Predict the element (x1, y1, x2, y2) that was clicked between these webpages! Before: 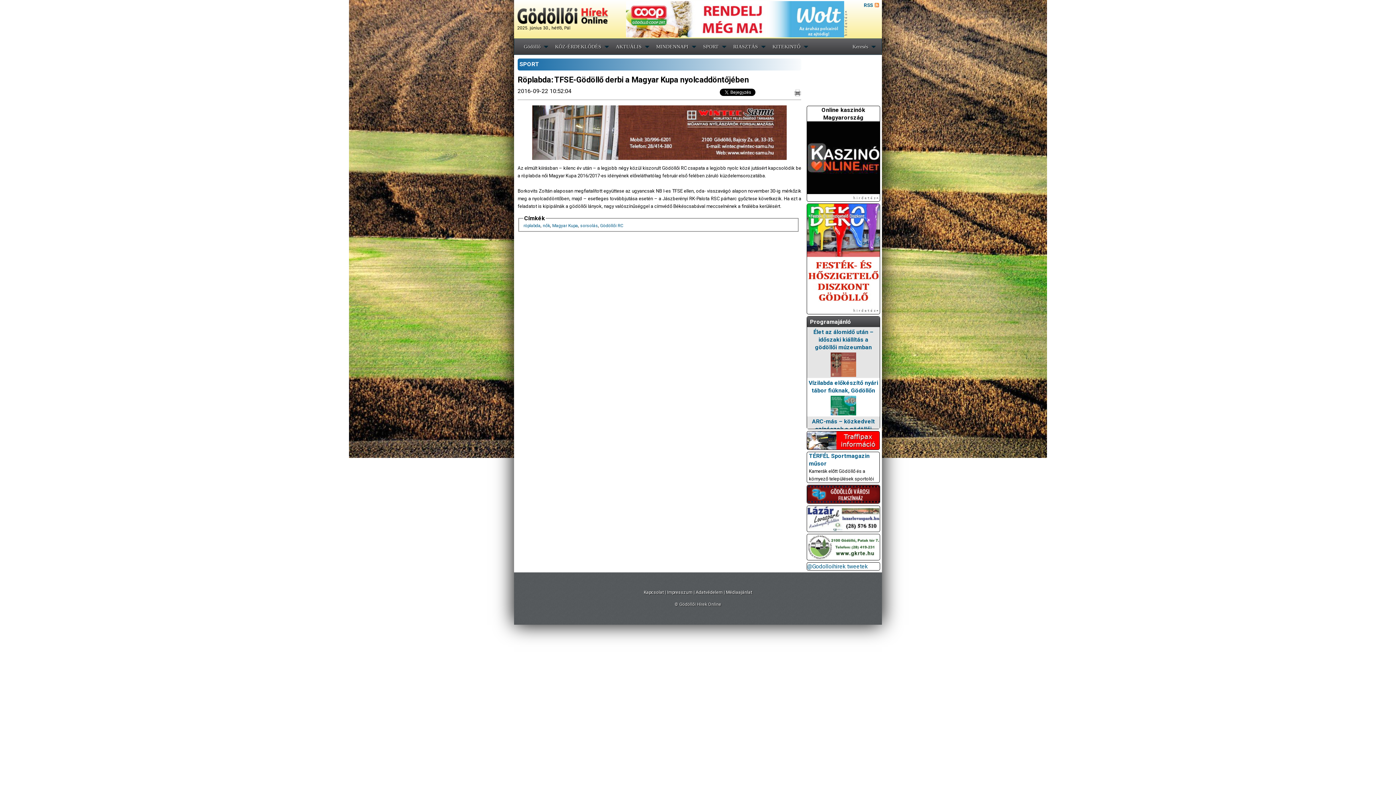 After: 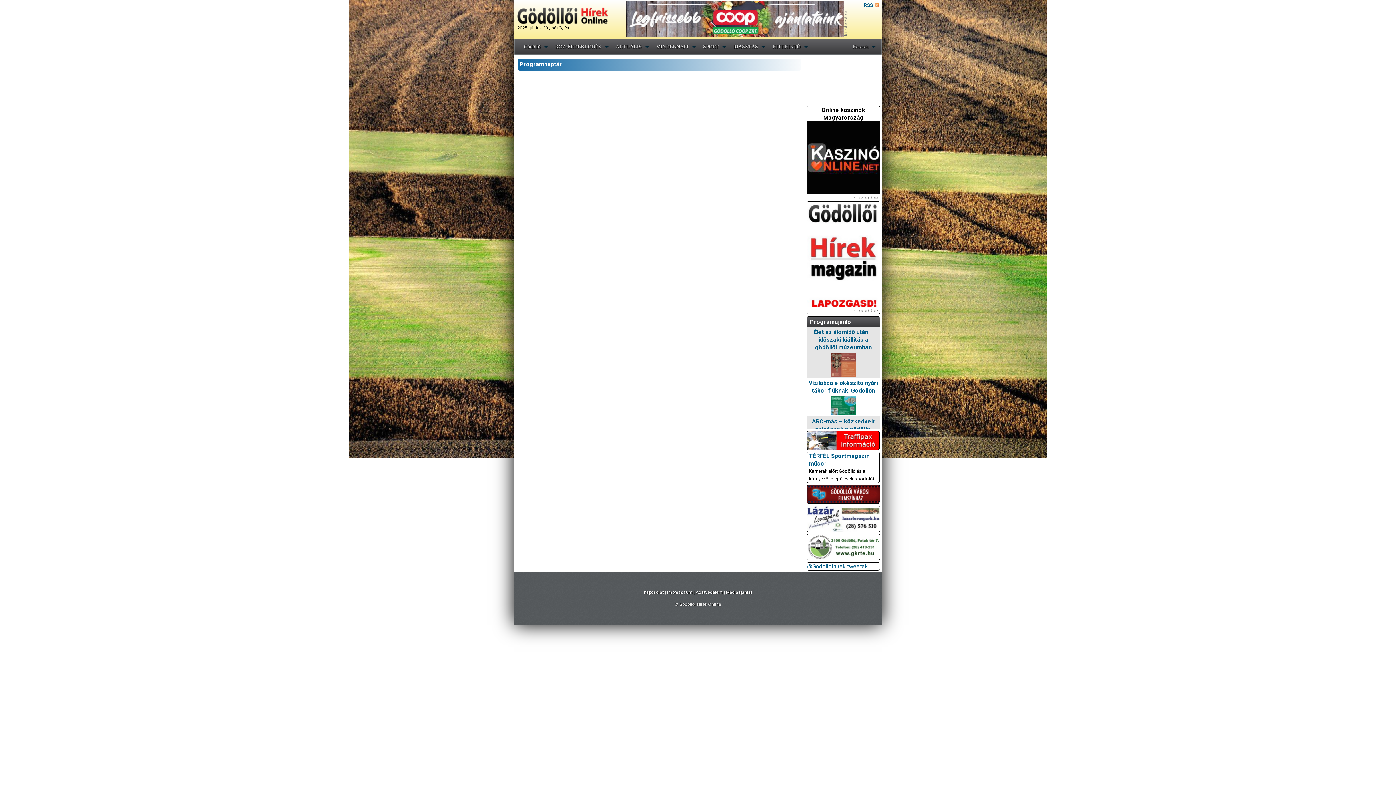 Action: label: Programajánló bbox: (810, 318, 851, 325)